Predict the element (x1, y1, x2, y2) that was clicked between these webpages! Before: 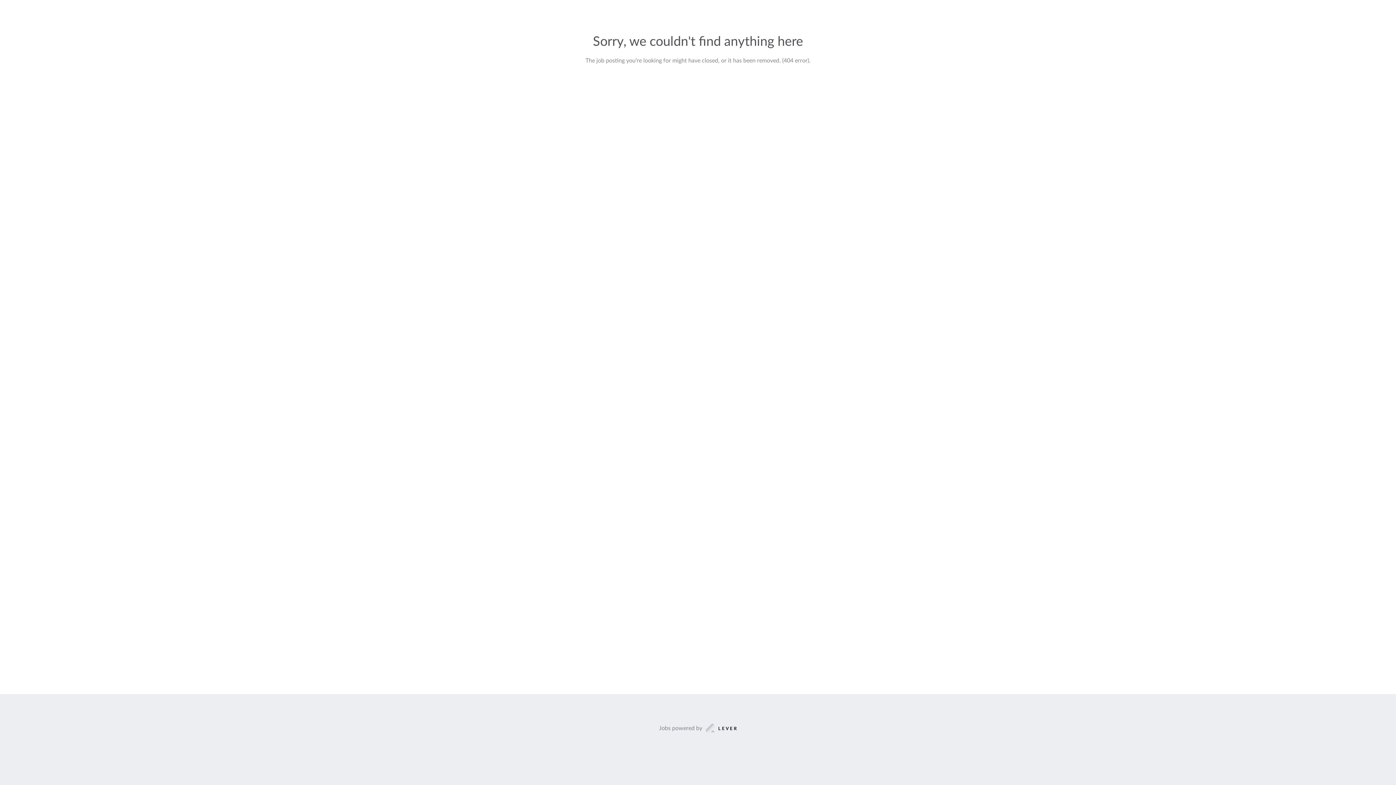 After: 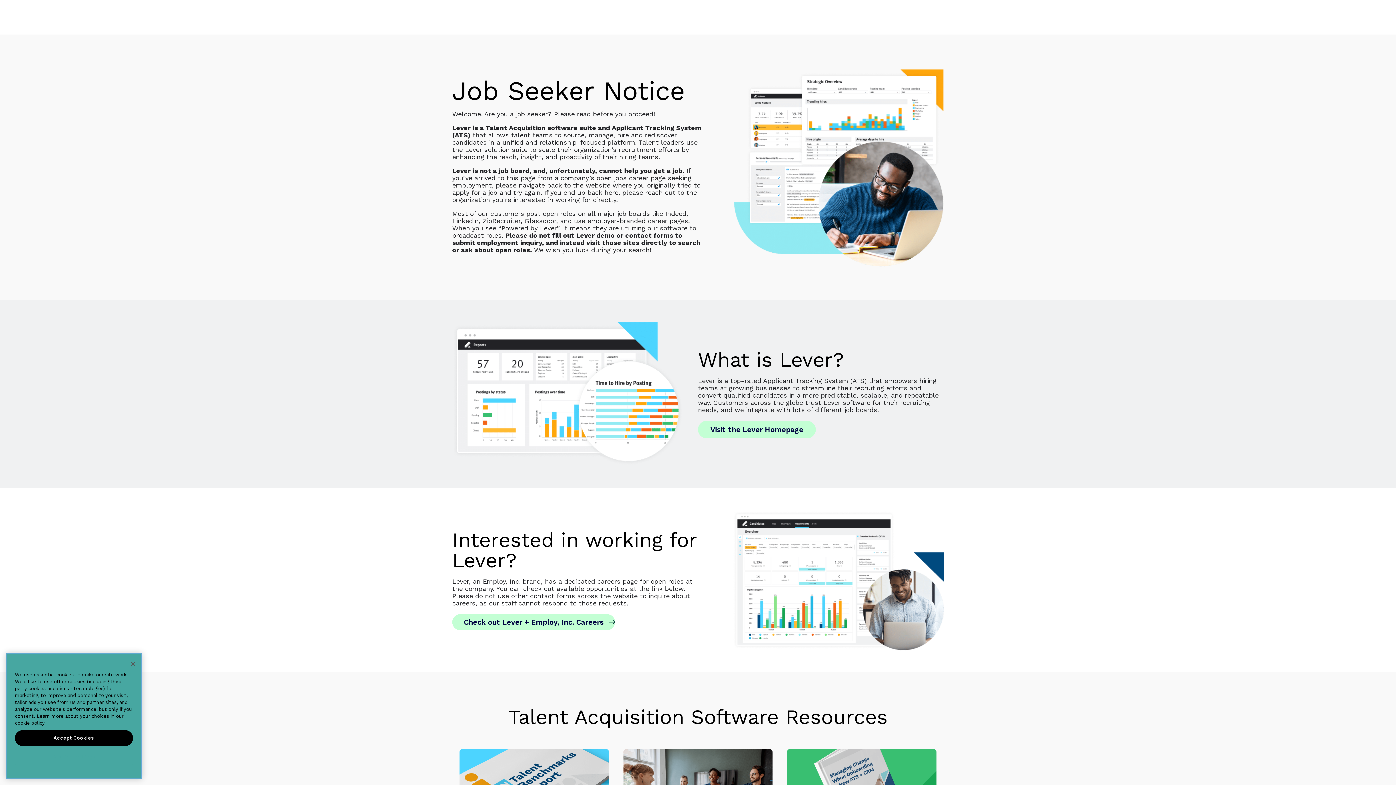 Action: label: Jobs powered by bbox: (659, 723, 737, 733)